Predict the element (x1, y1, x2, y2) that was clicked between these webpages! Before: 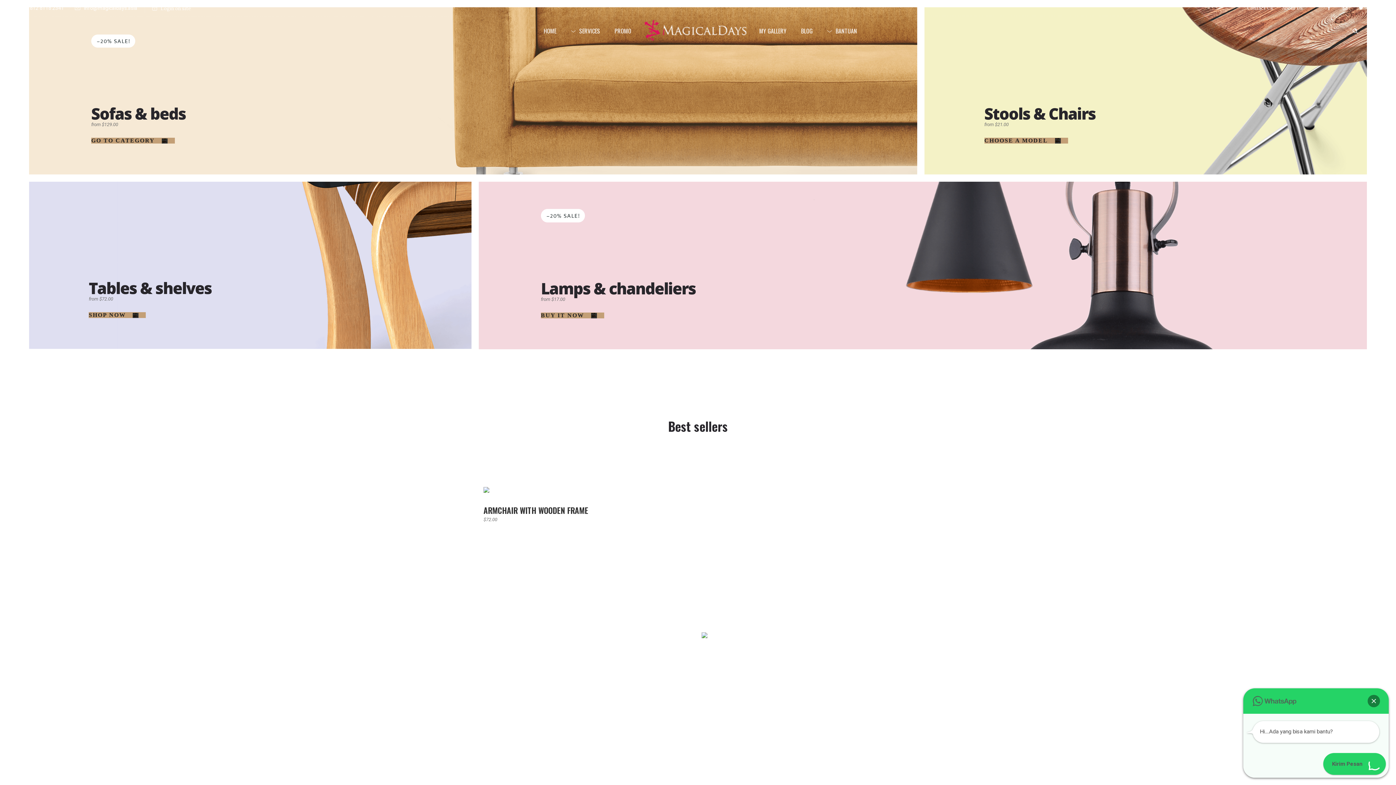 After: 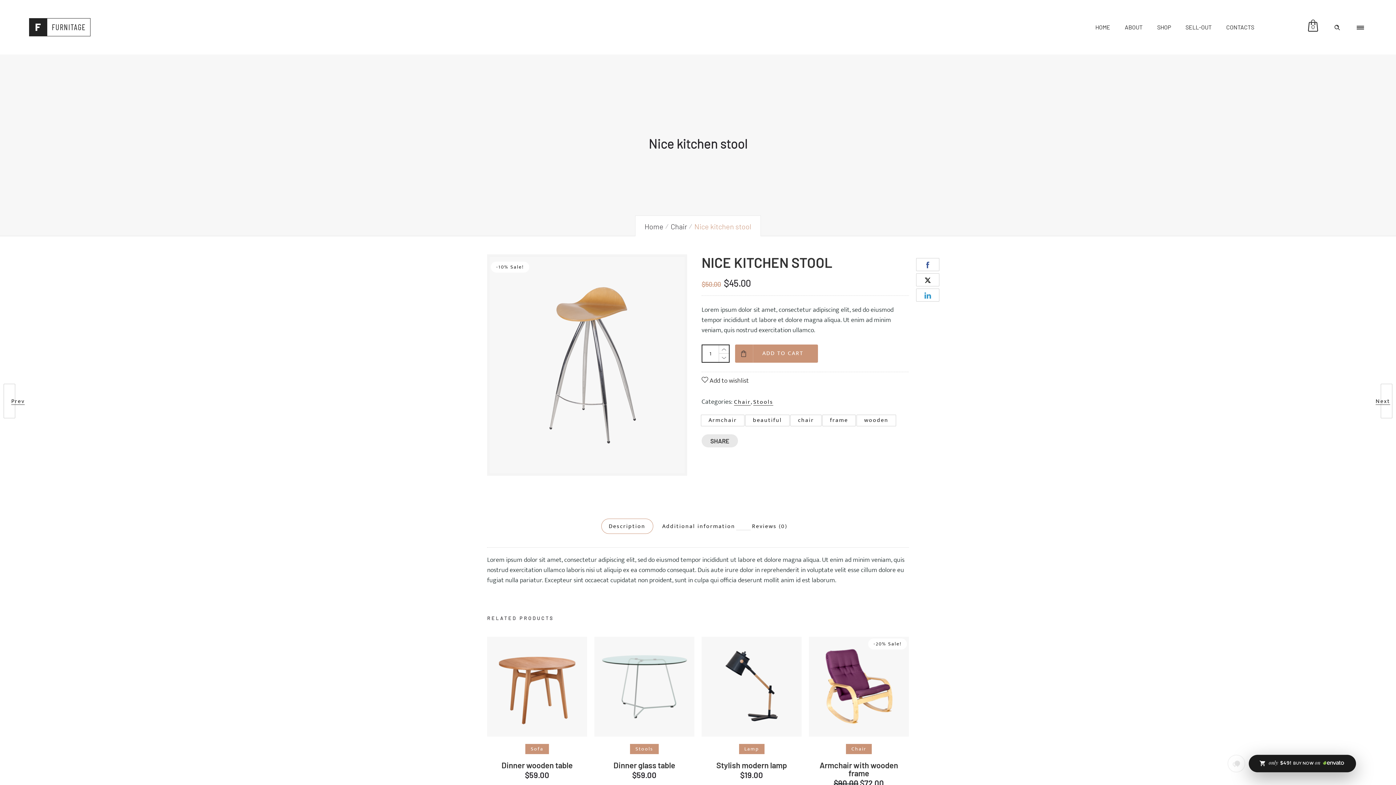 Action: label: LIVING ROOM SOFA bbox: (701, 650, 761, 661)